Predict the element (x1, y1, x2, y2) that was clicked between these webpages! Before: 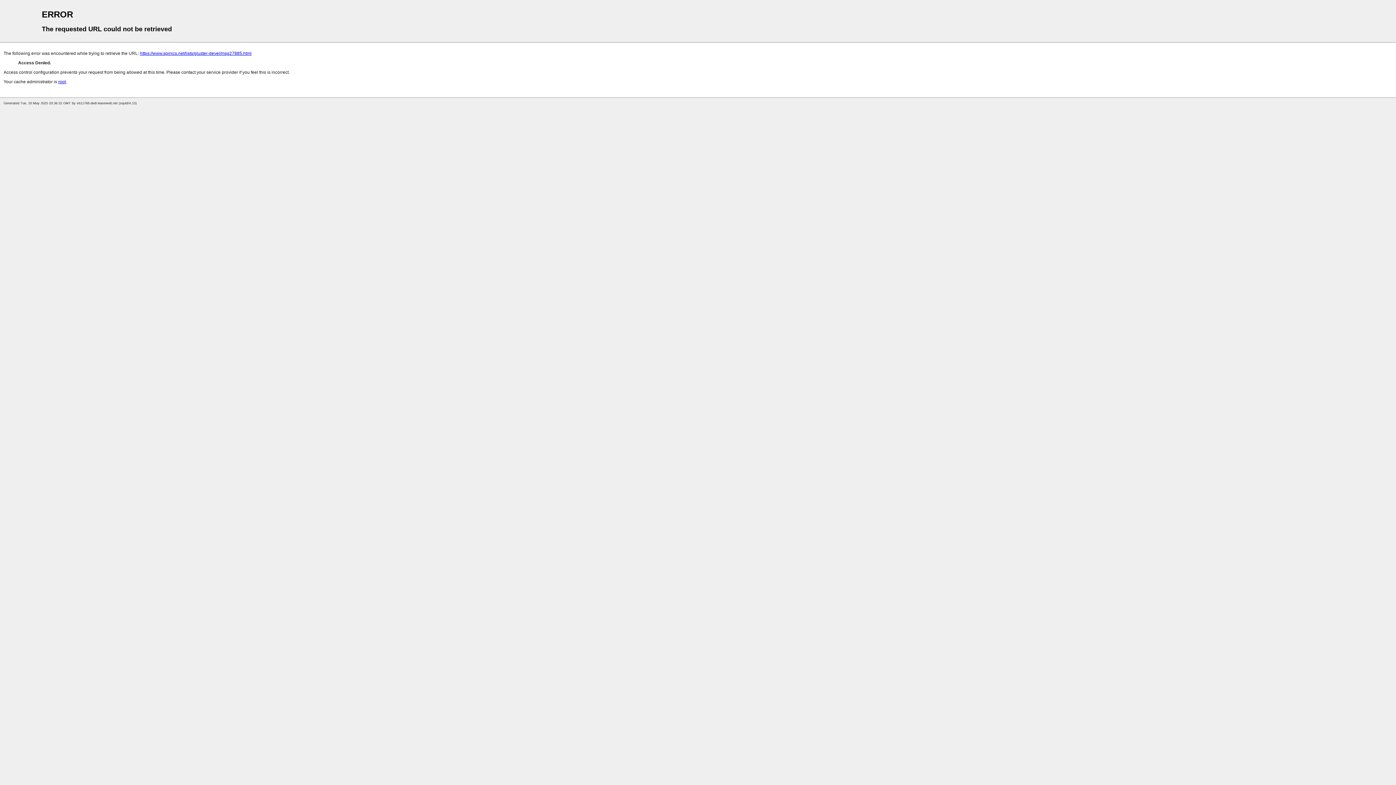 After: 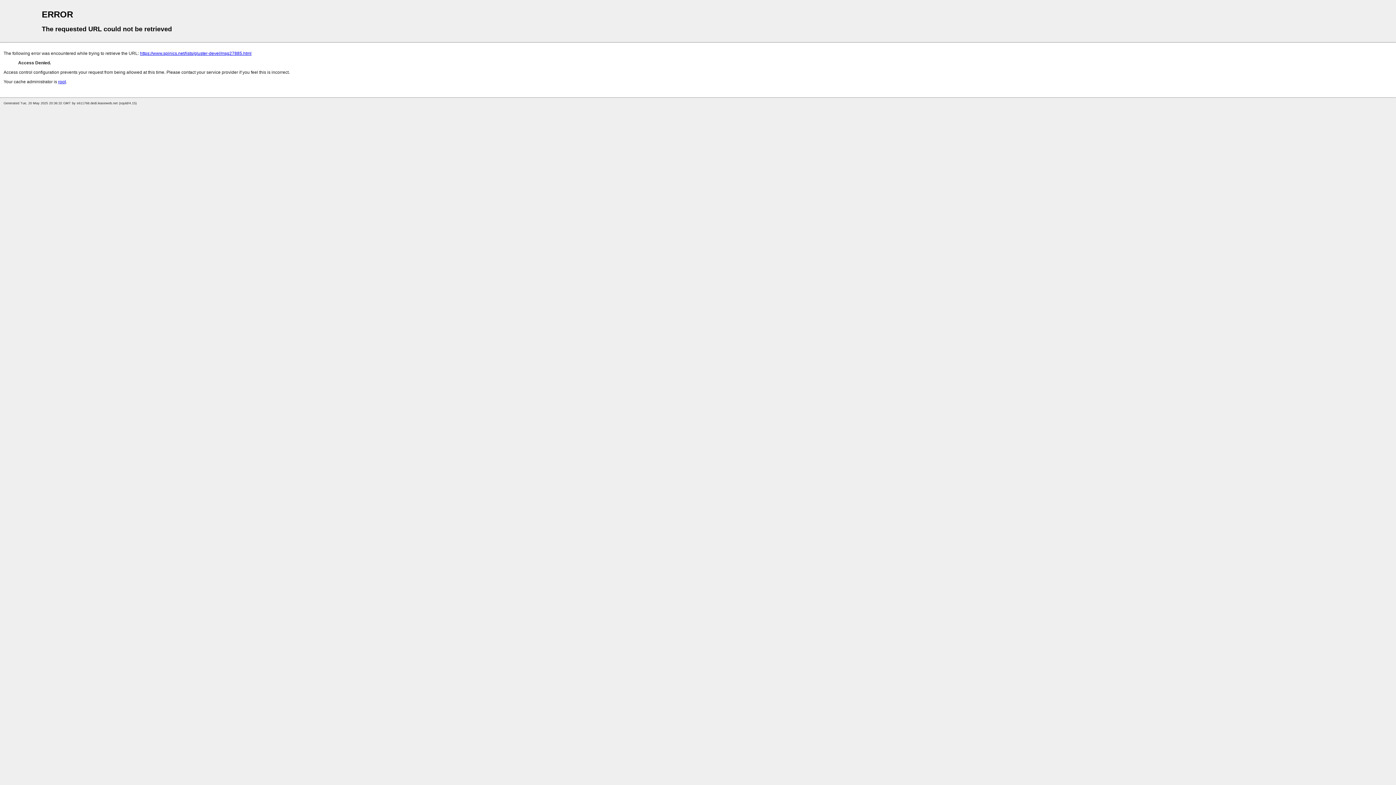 Action: label: root bbox: (58, 79, 65, 84)